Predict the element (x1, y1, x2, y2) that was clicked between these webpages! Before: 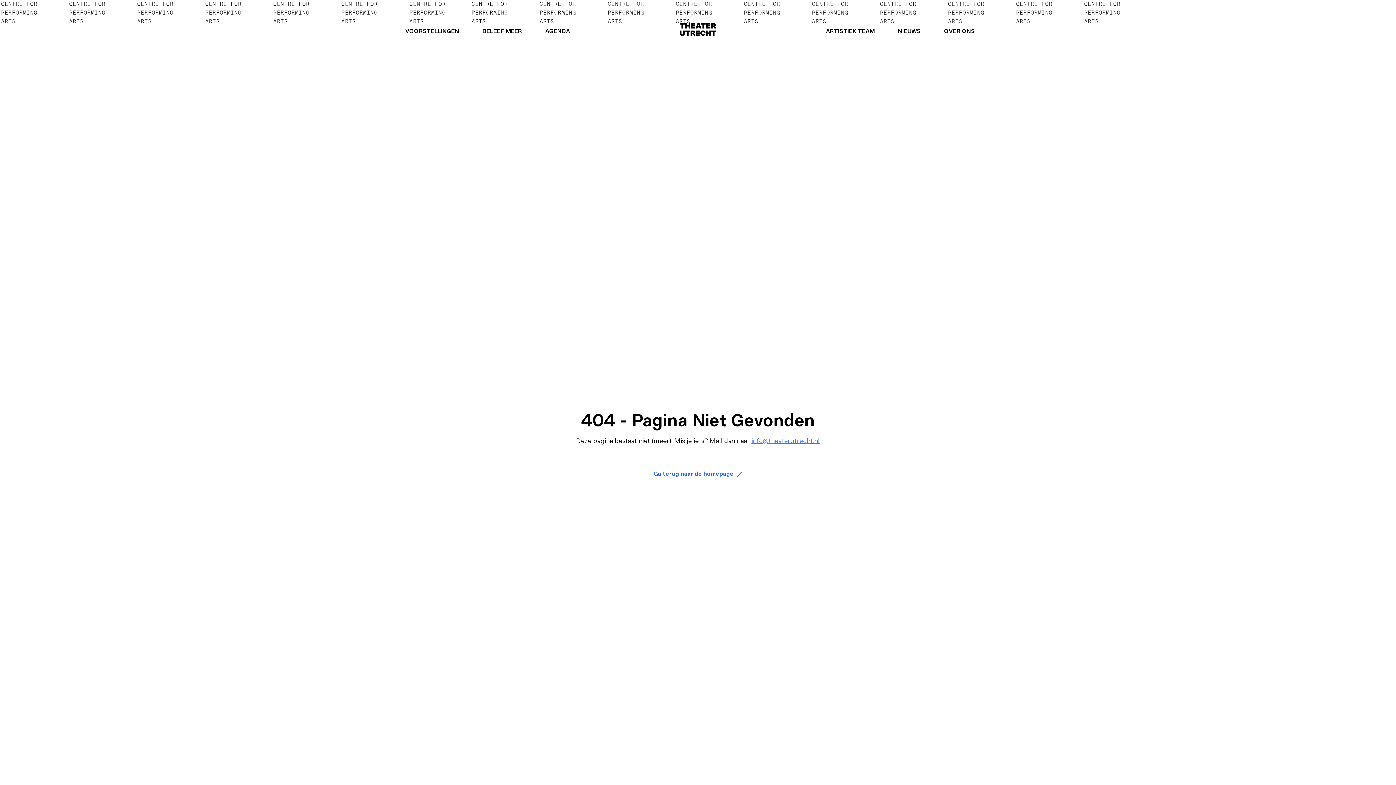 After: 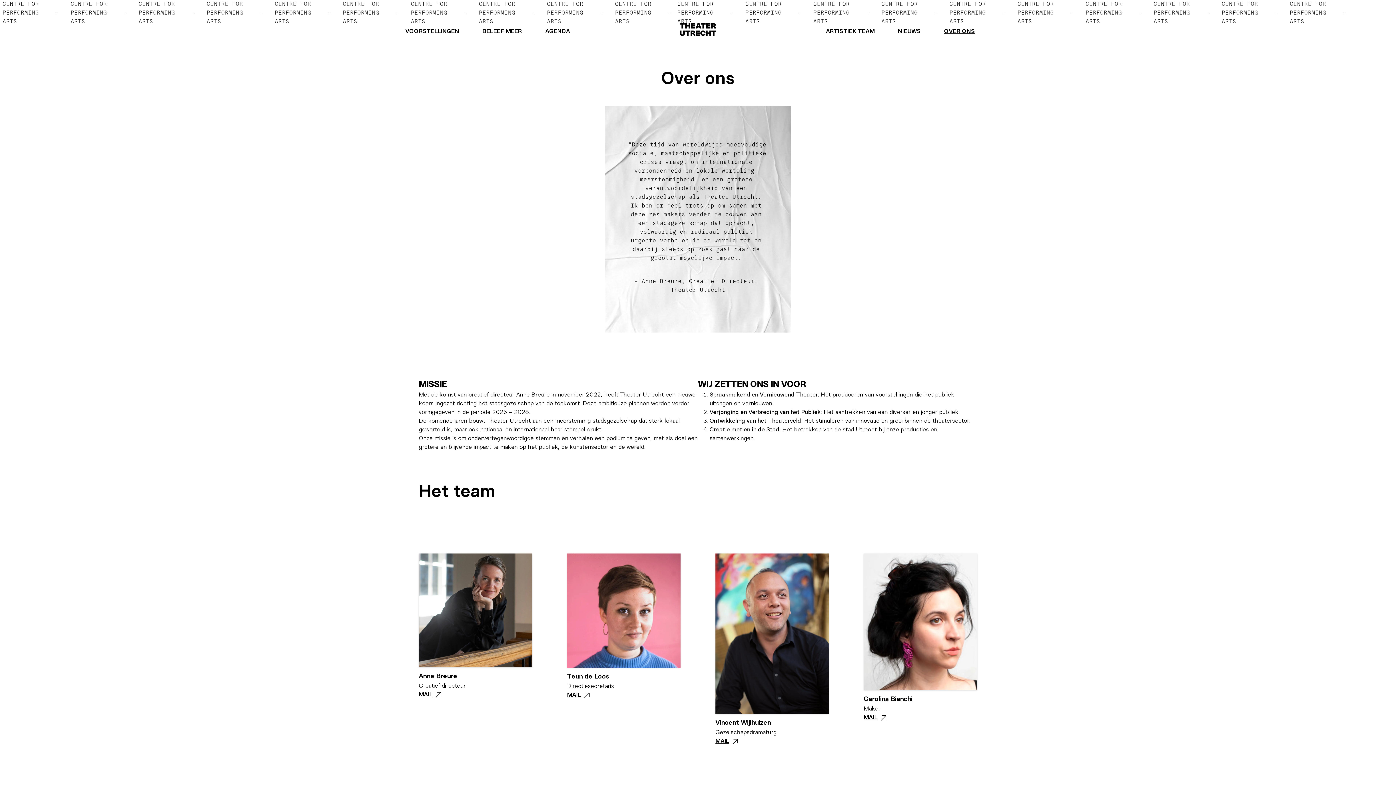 Action: bbox: (932, 27, 986, 36) label: OVER ONS